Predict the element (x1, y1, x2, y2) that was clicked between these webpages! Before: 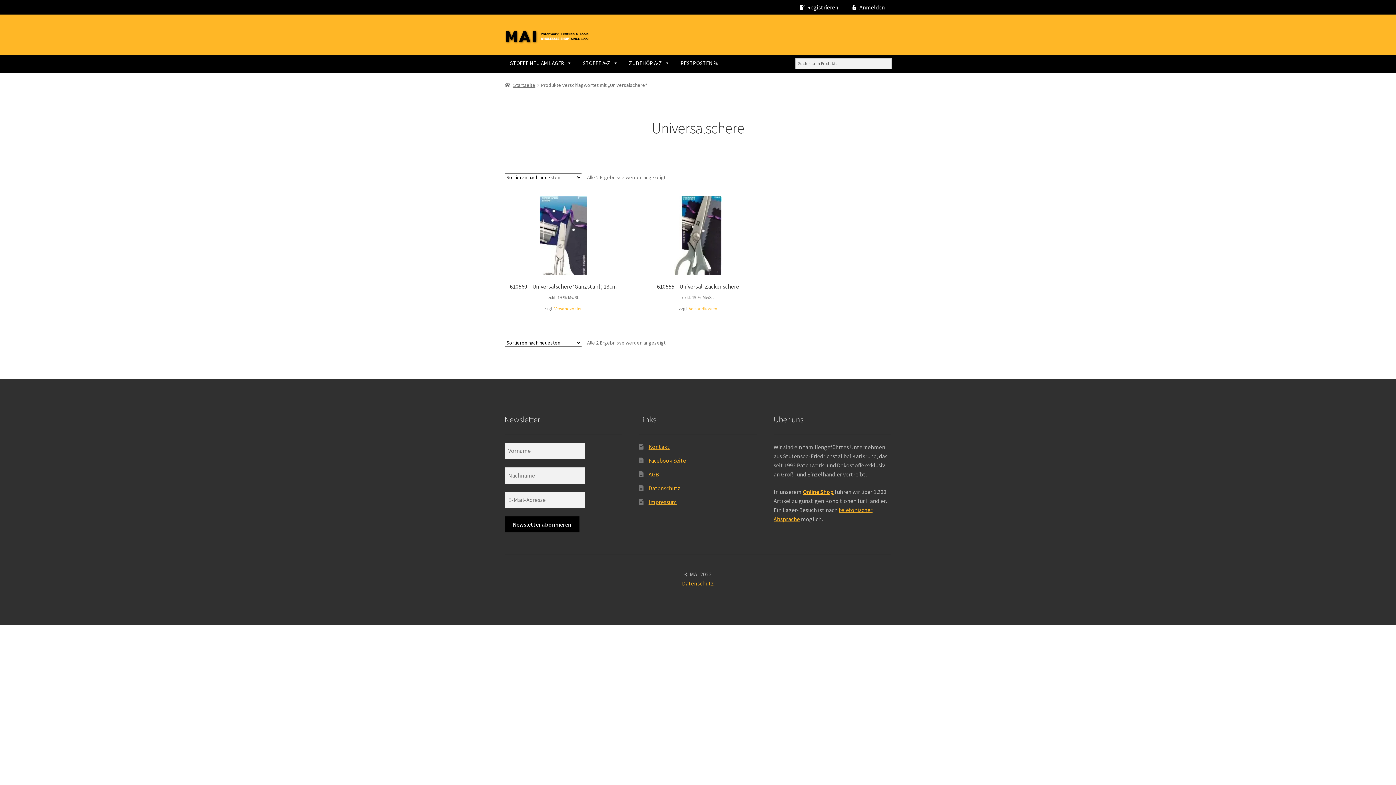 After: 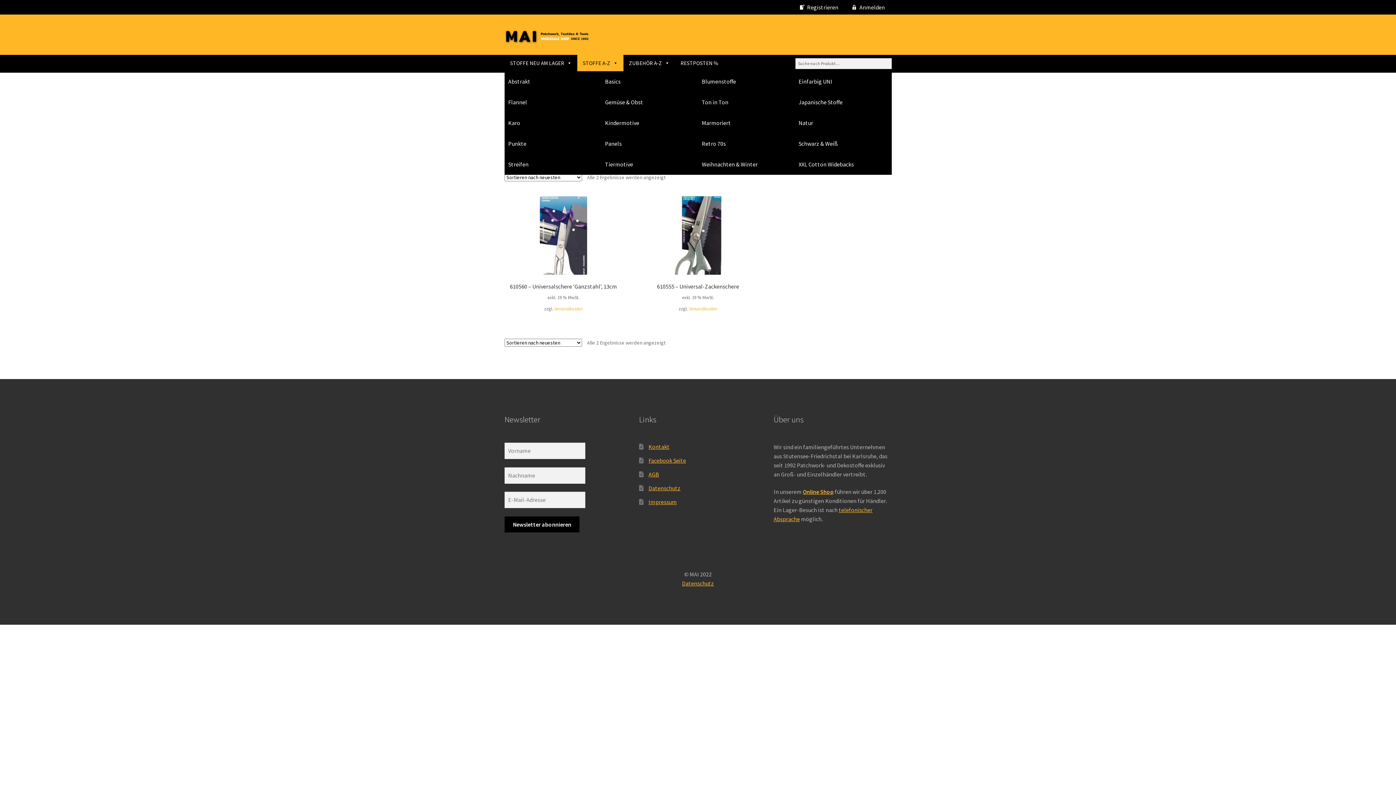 Action: label: STOFFE A-Z bbox: (577, 55, 623, 71)